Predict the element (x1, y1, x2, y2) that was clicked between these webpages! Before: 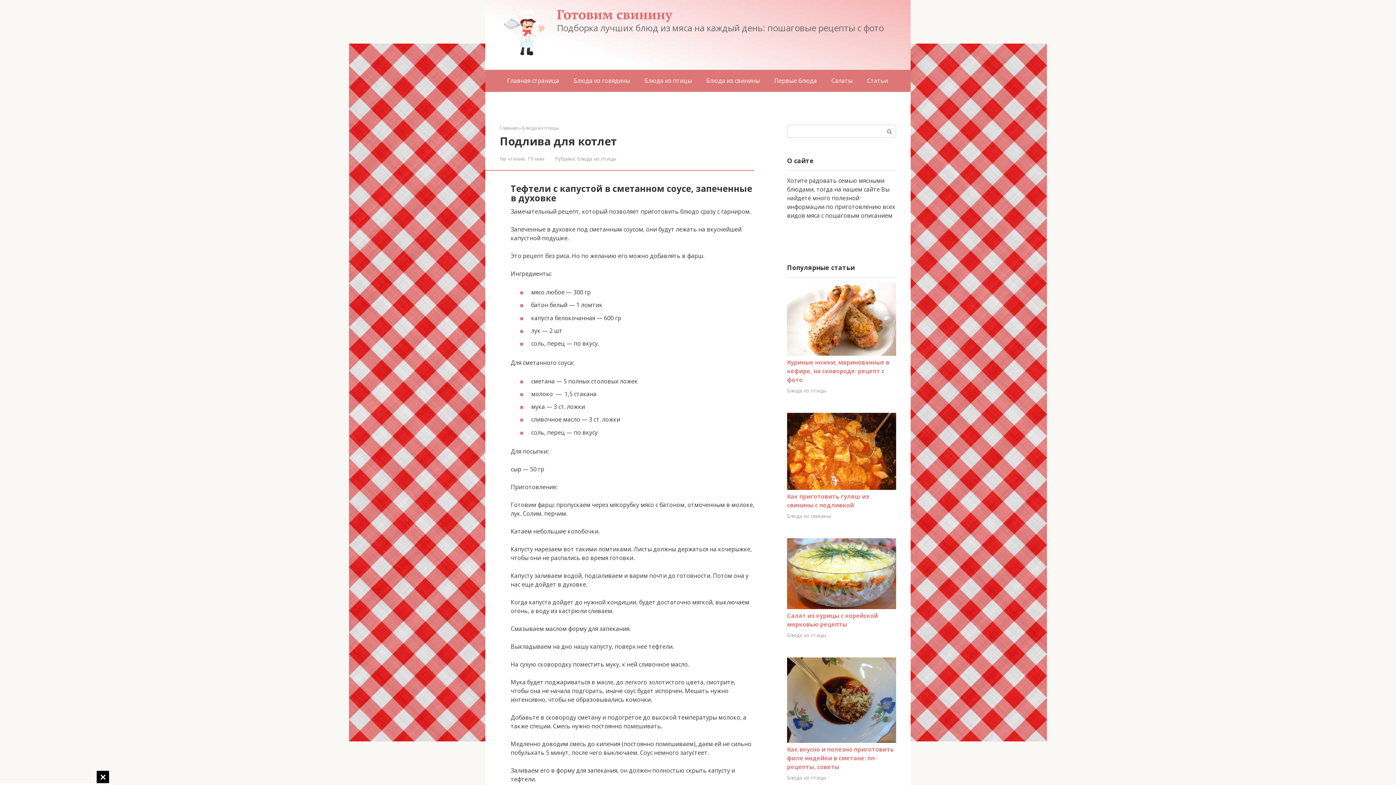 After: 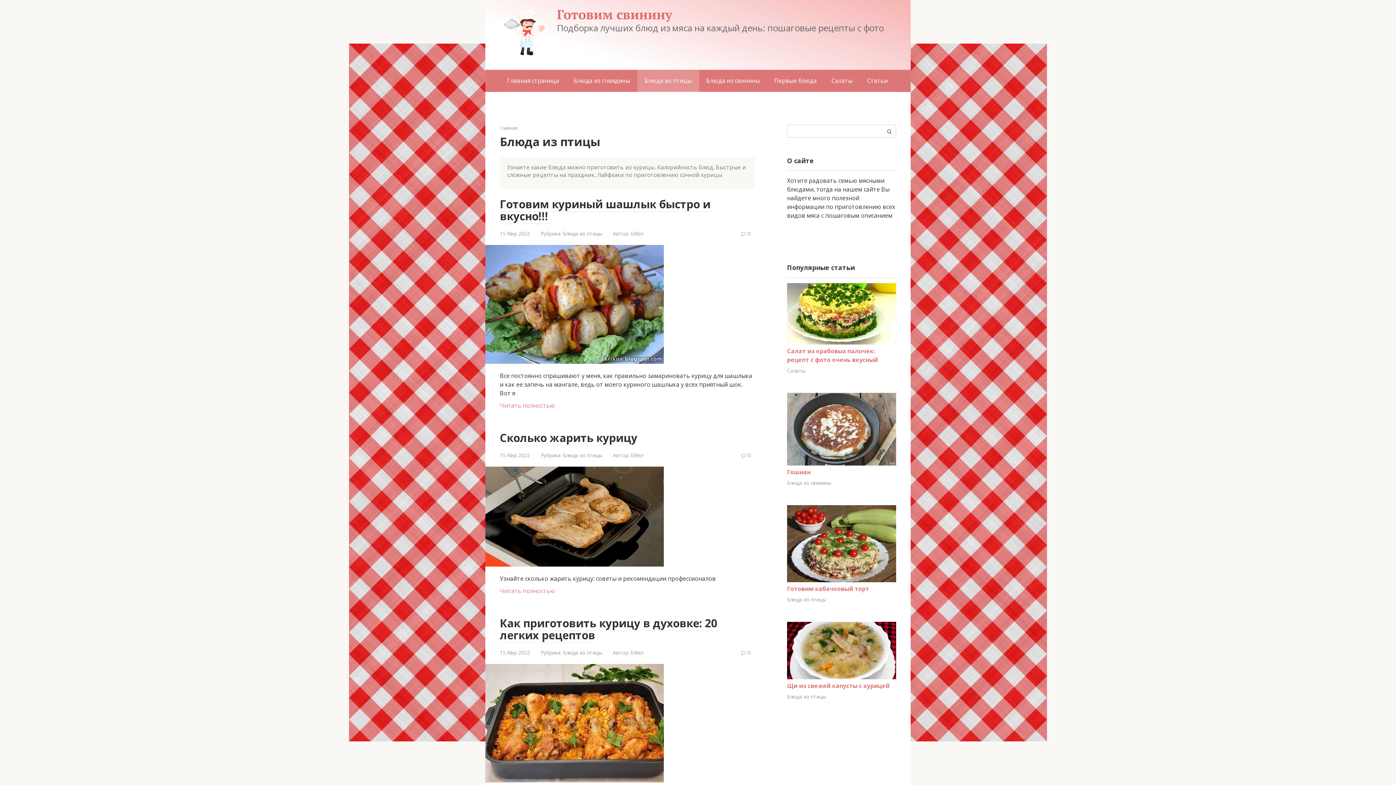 Action: bbox: (787, 632, 826, 639) label: Блюда из птицы